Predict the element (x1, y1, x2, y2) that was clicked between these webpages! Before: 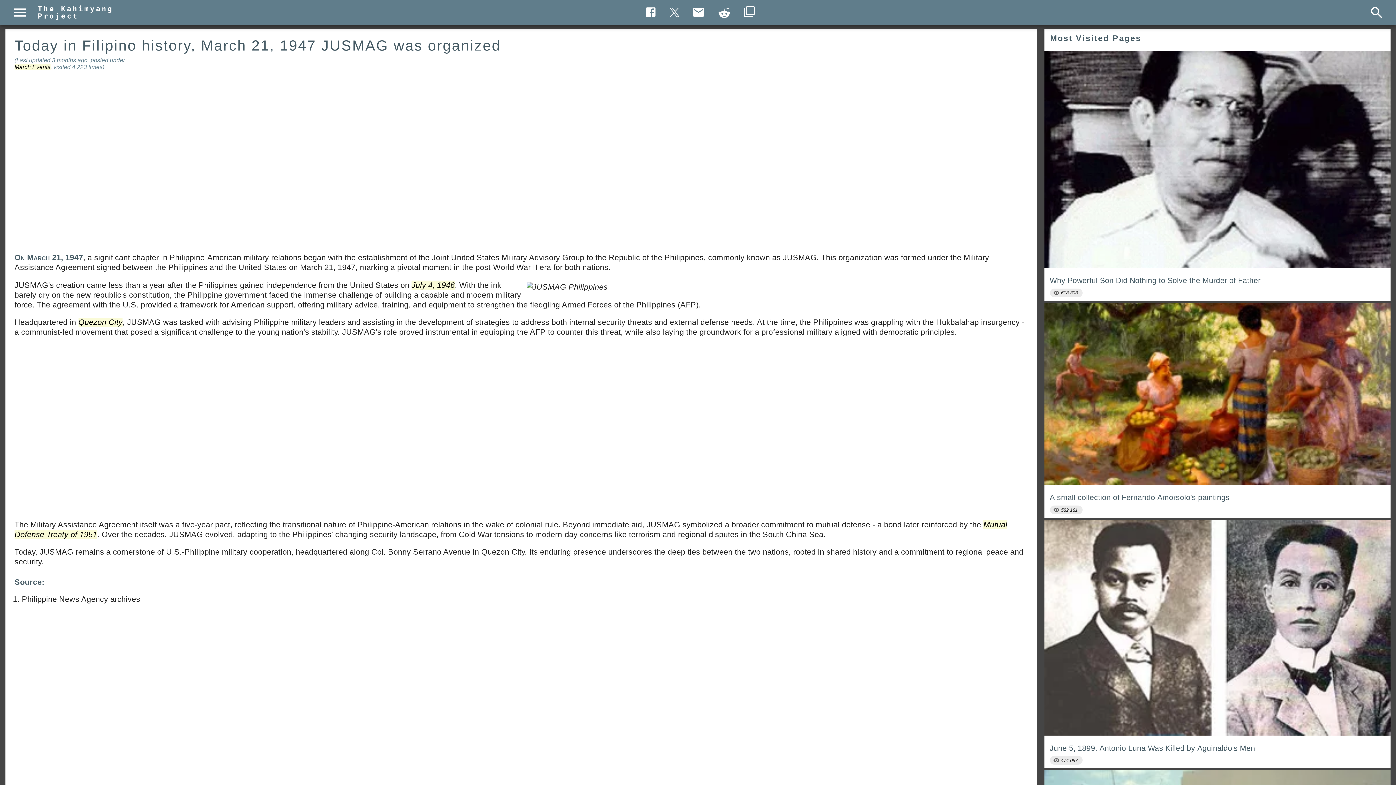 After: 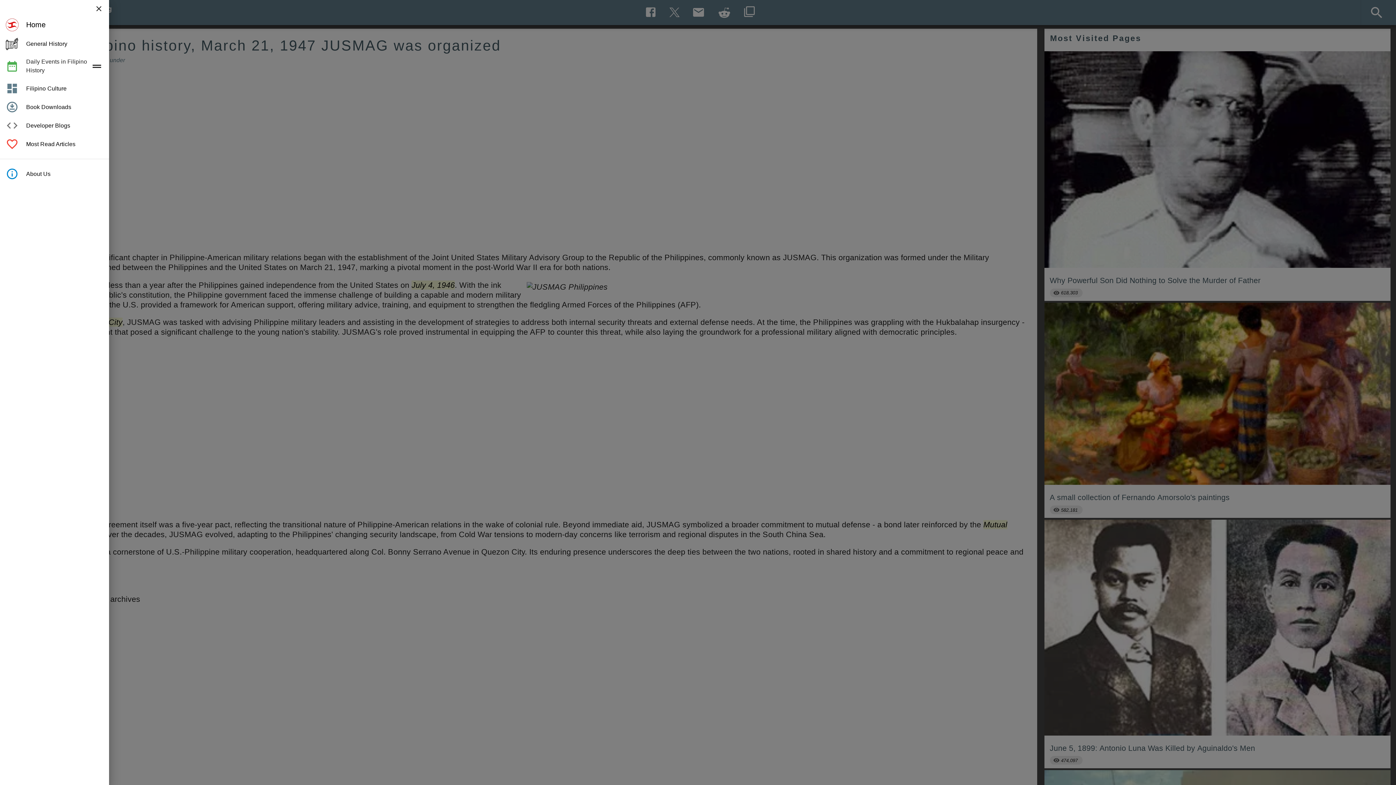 Action: bbox: (7, 0, 32, 25) label: Menu